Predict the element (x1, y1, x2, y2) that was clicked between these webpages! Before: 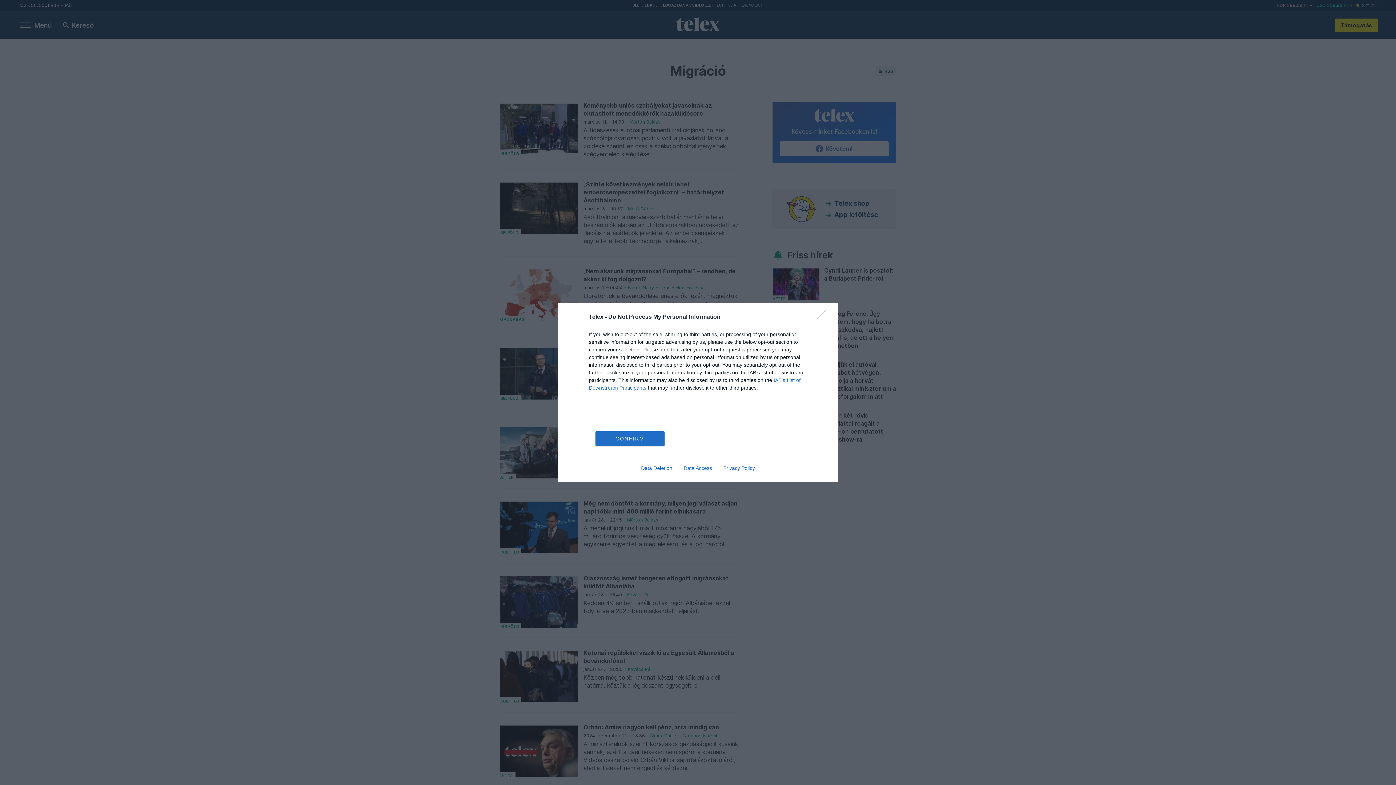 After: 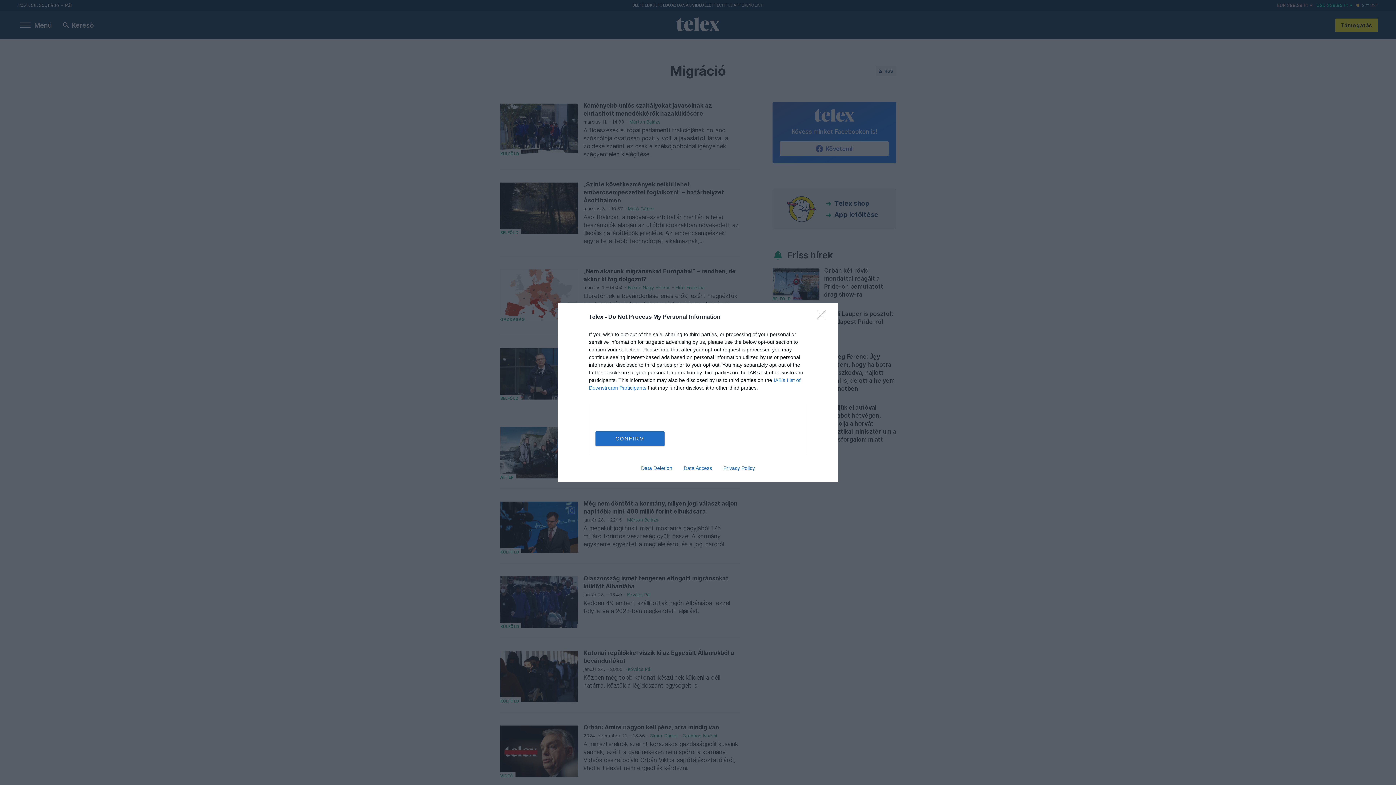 Action: bbox: (717, 465, 760, 471) label: Privacy Policy